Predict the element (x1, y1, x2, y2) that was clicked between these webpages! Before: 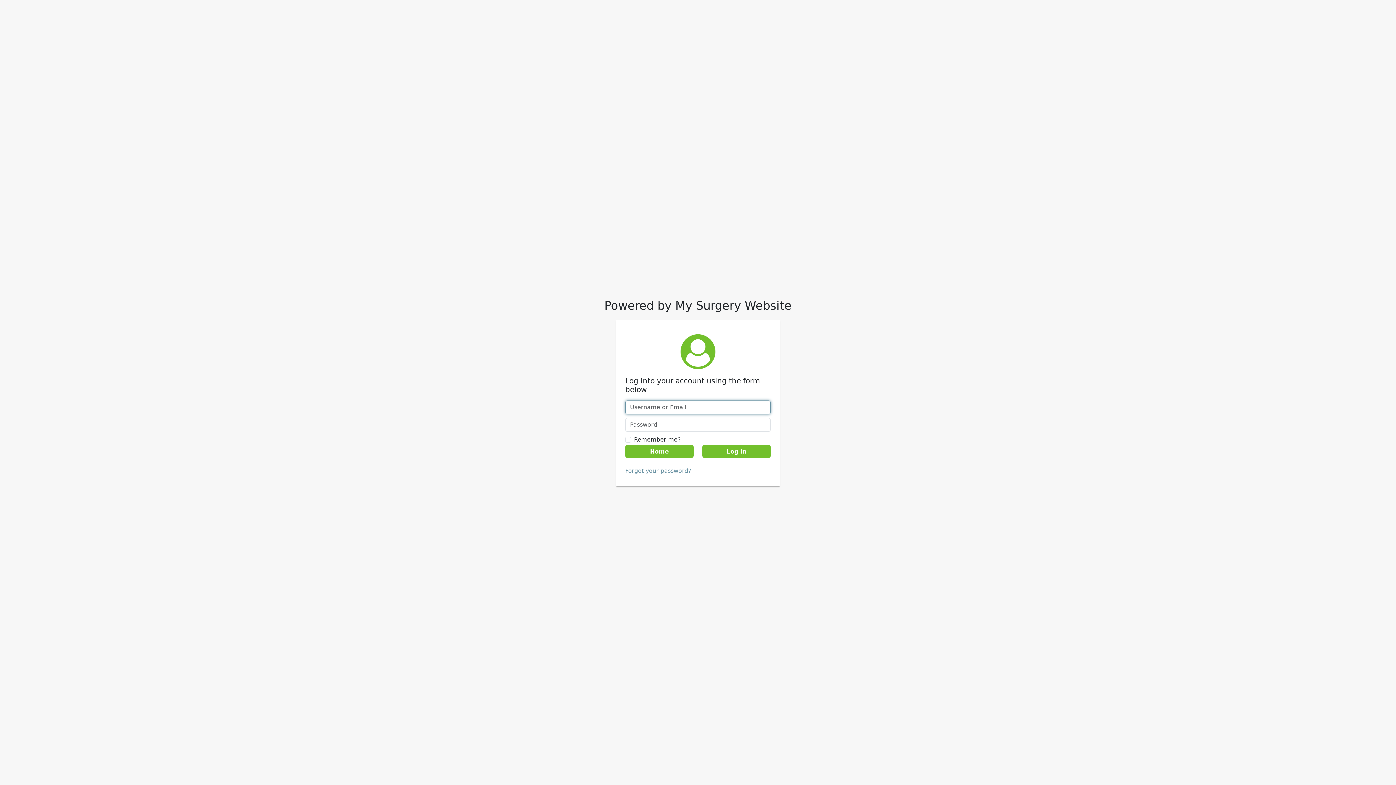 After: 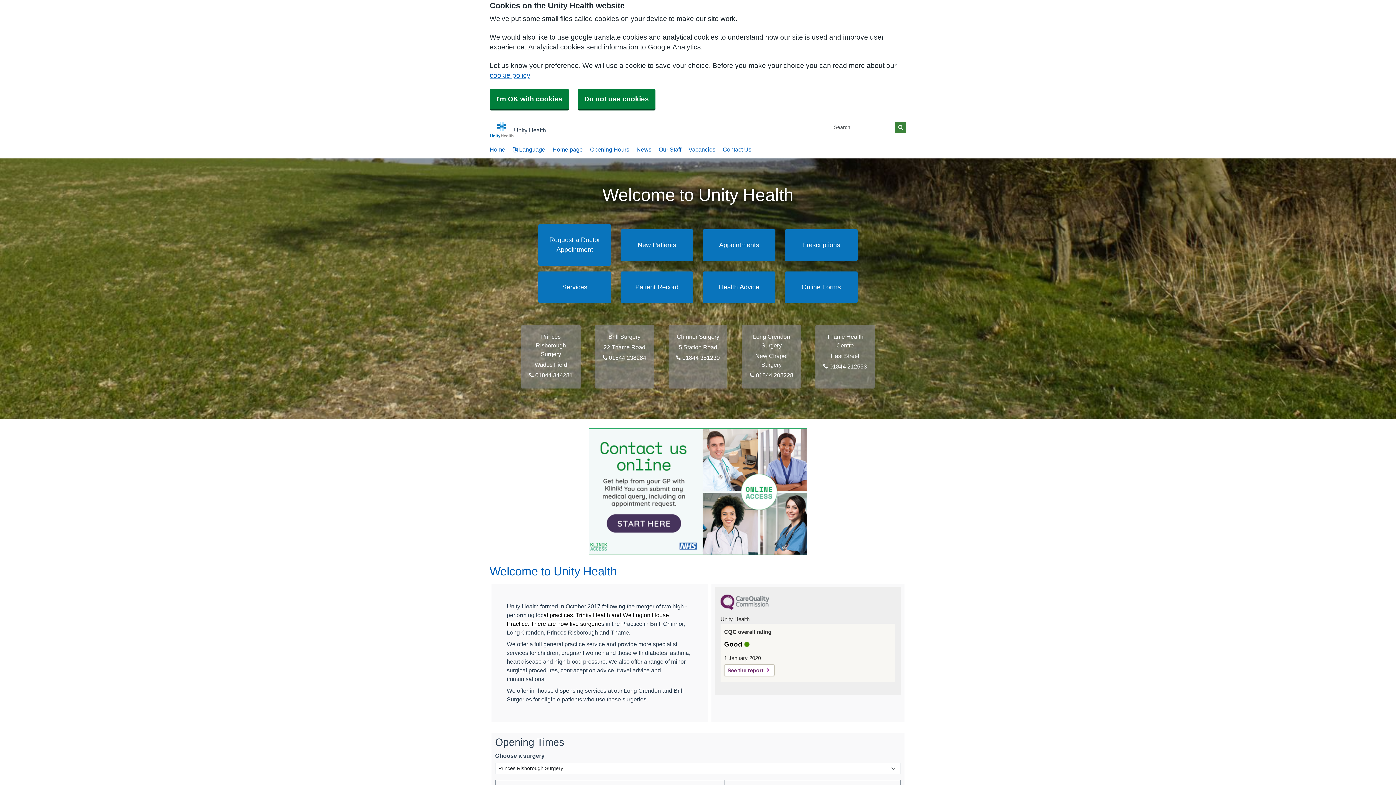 Action: bbox: (625, 445, 693, 458) label: Home